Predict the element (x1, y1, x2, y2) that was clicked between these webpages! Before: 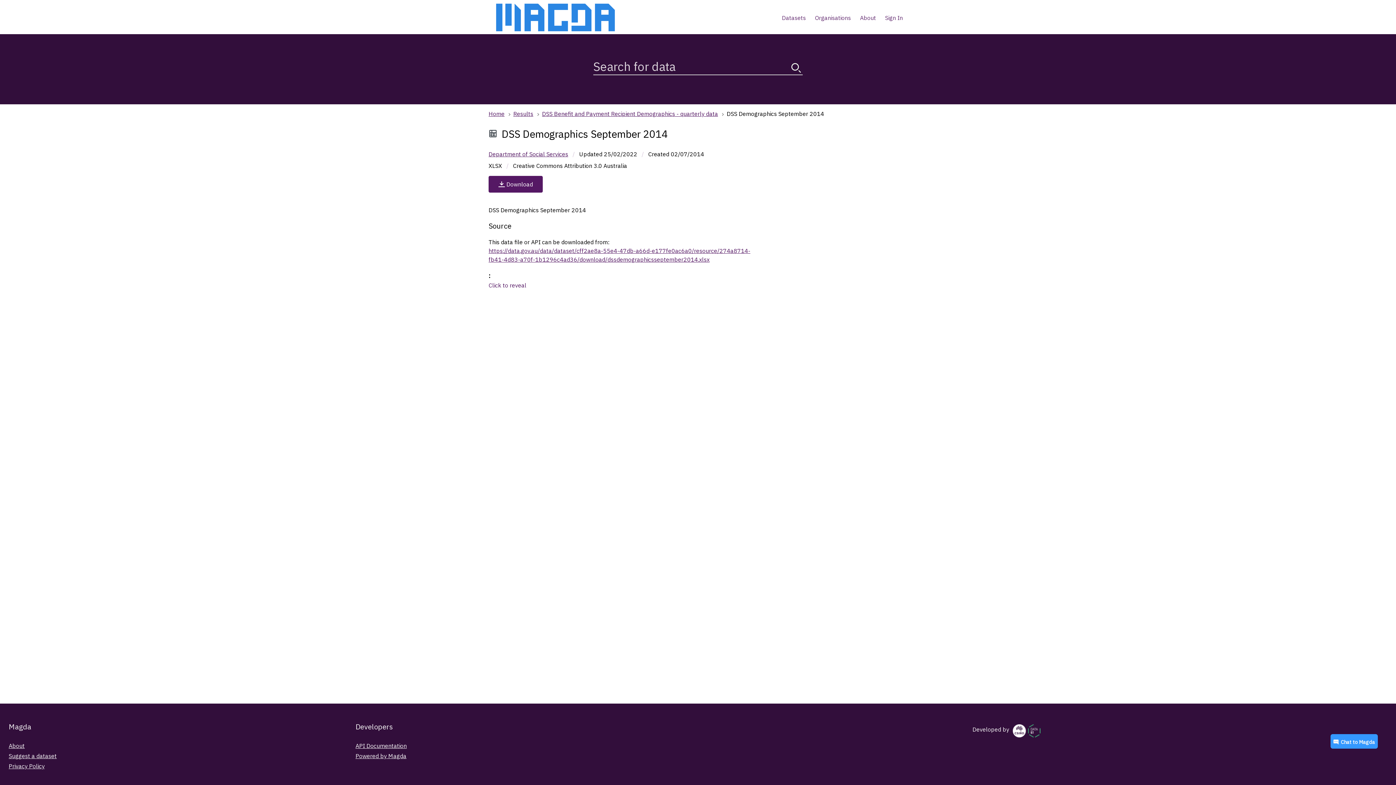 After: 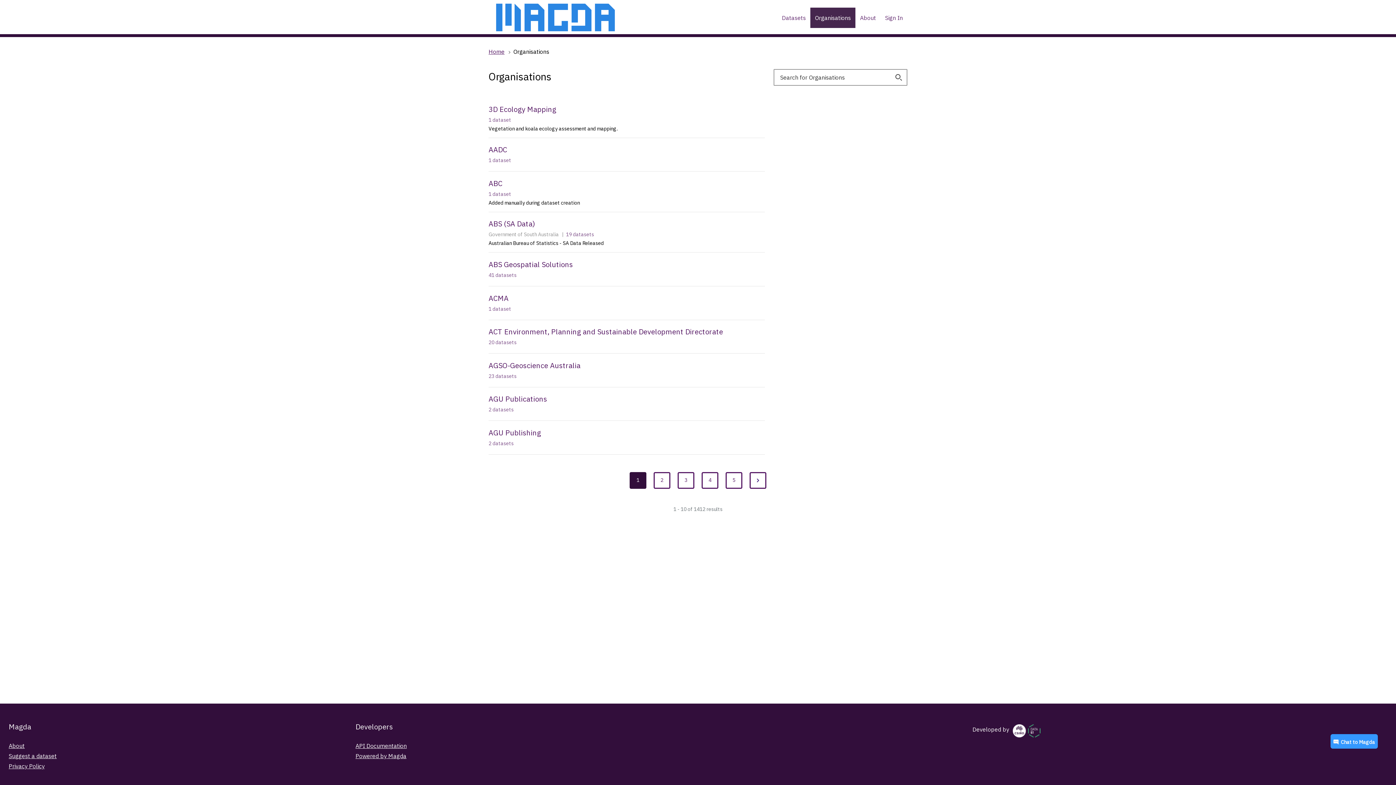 Action: label: Organisations bbox: (810, 7, 855, 28)